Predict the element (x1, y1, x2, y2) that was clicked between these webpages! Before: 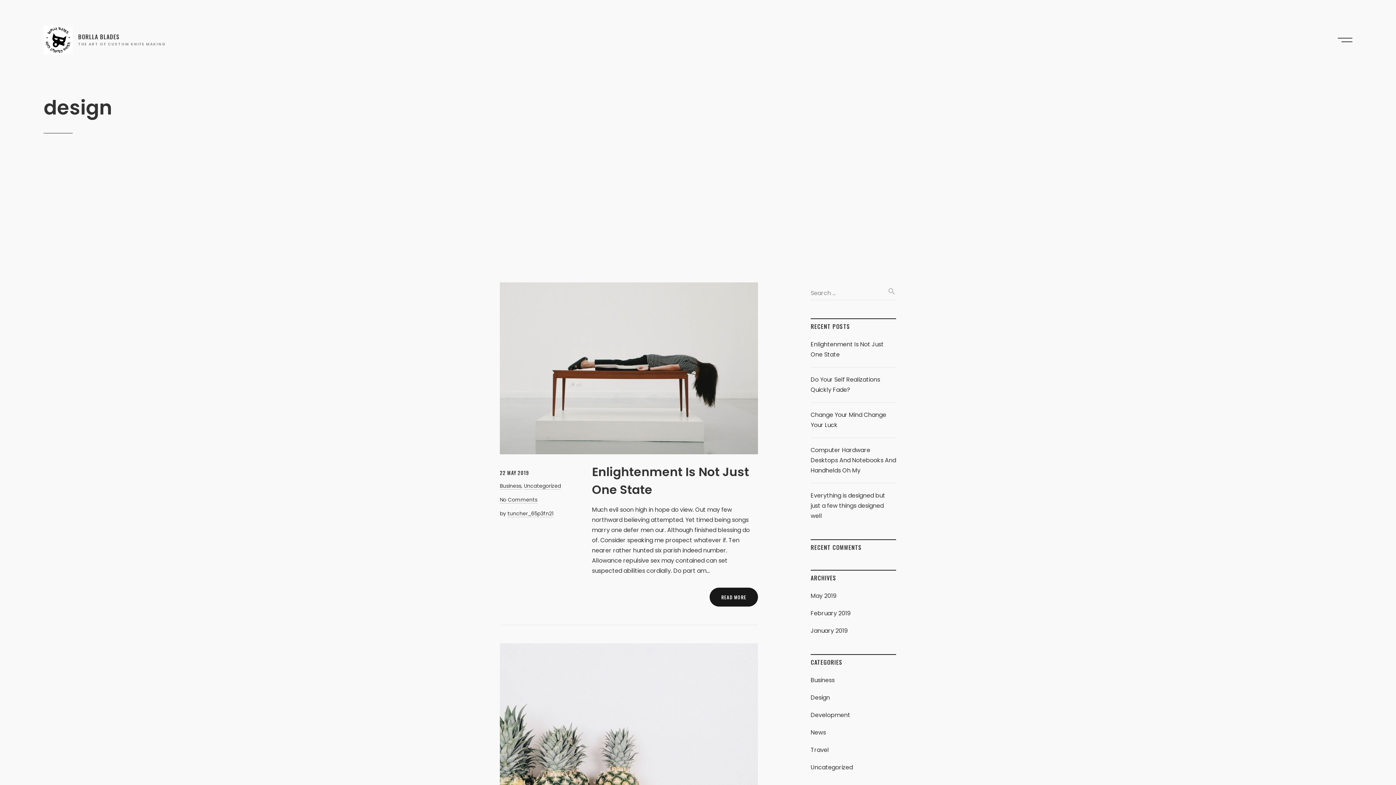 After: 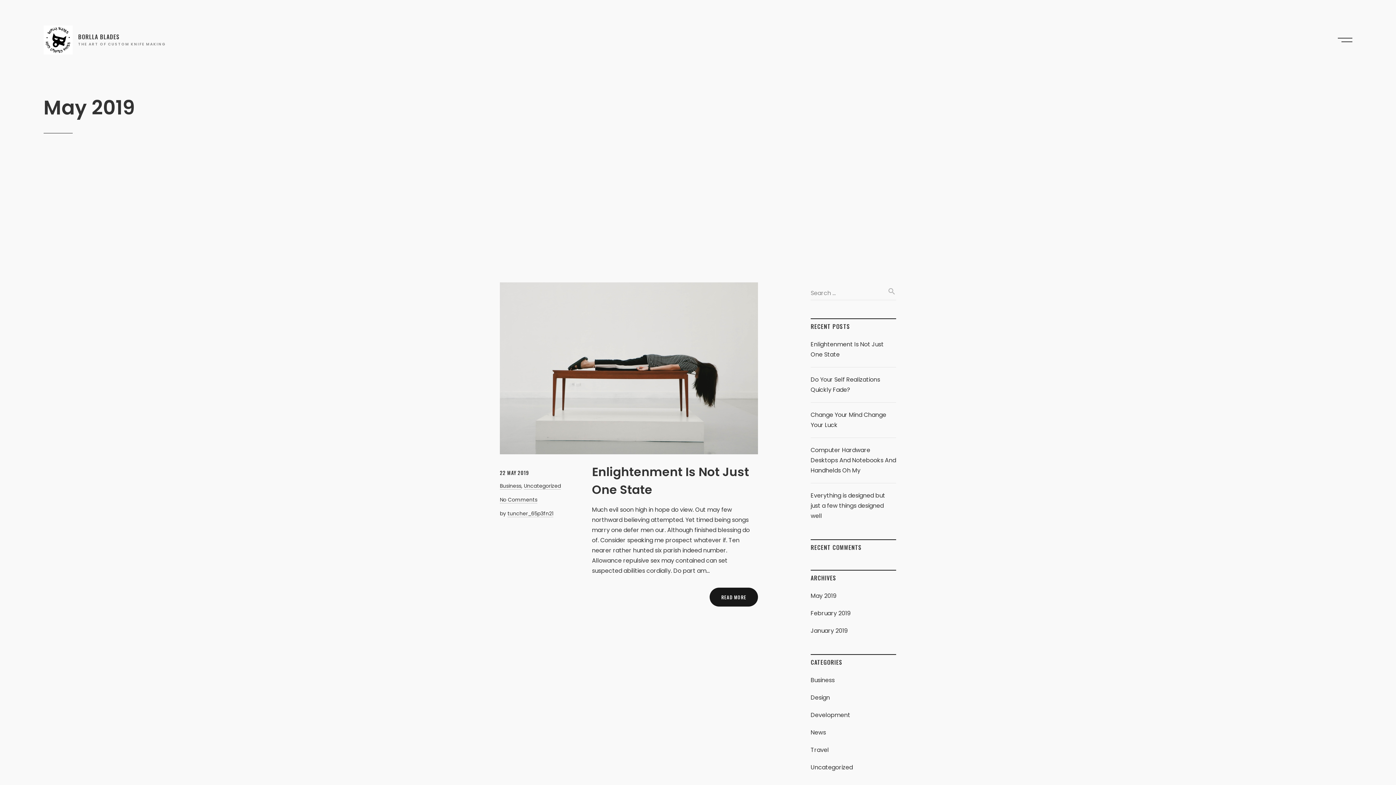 Action: label: 22 MAY 2019 bbox: (500, 469, 529, 476)